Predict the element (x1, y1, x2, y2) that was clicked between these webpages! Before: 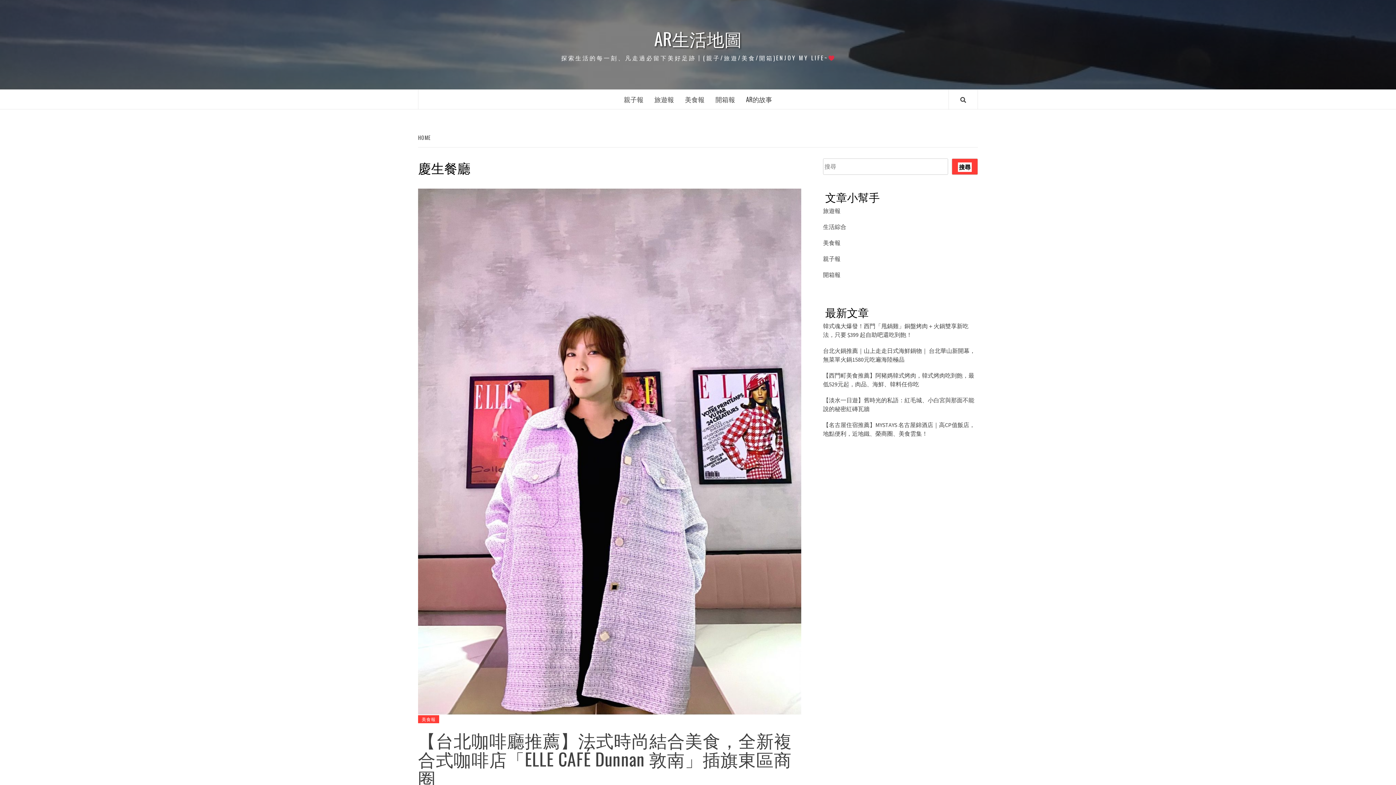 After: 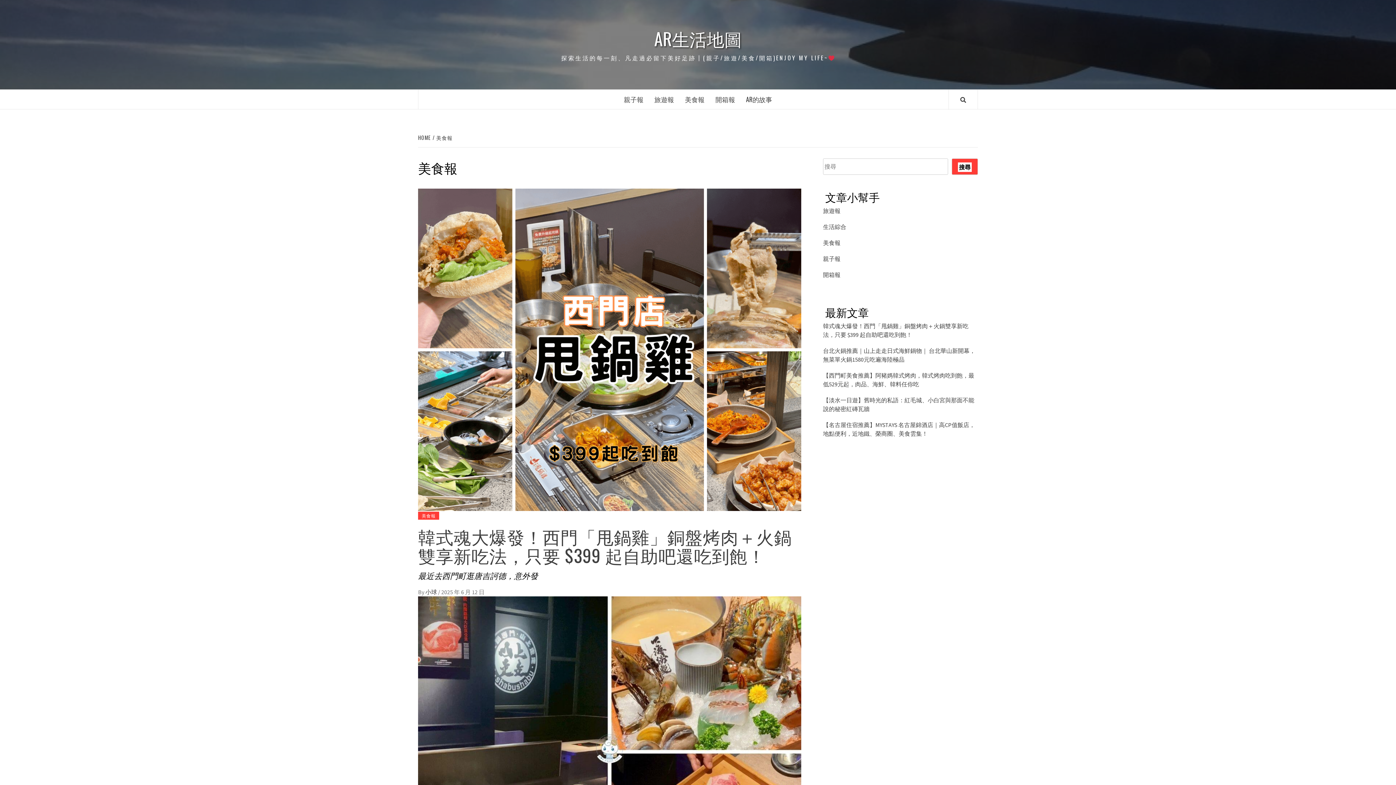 Action: bbox: (823, 239, 840, 246) label: 美食報